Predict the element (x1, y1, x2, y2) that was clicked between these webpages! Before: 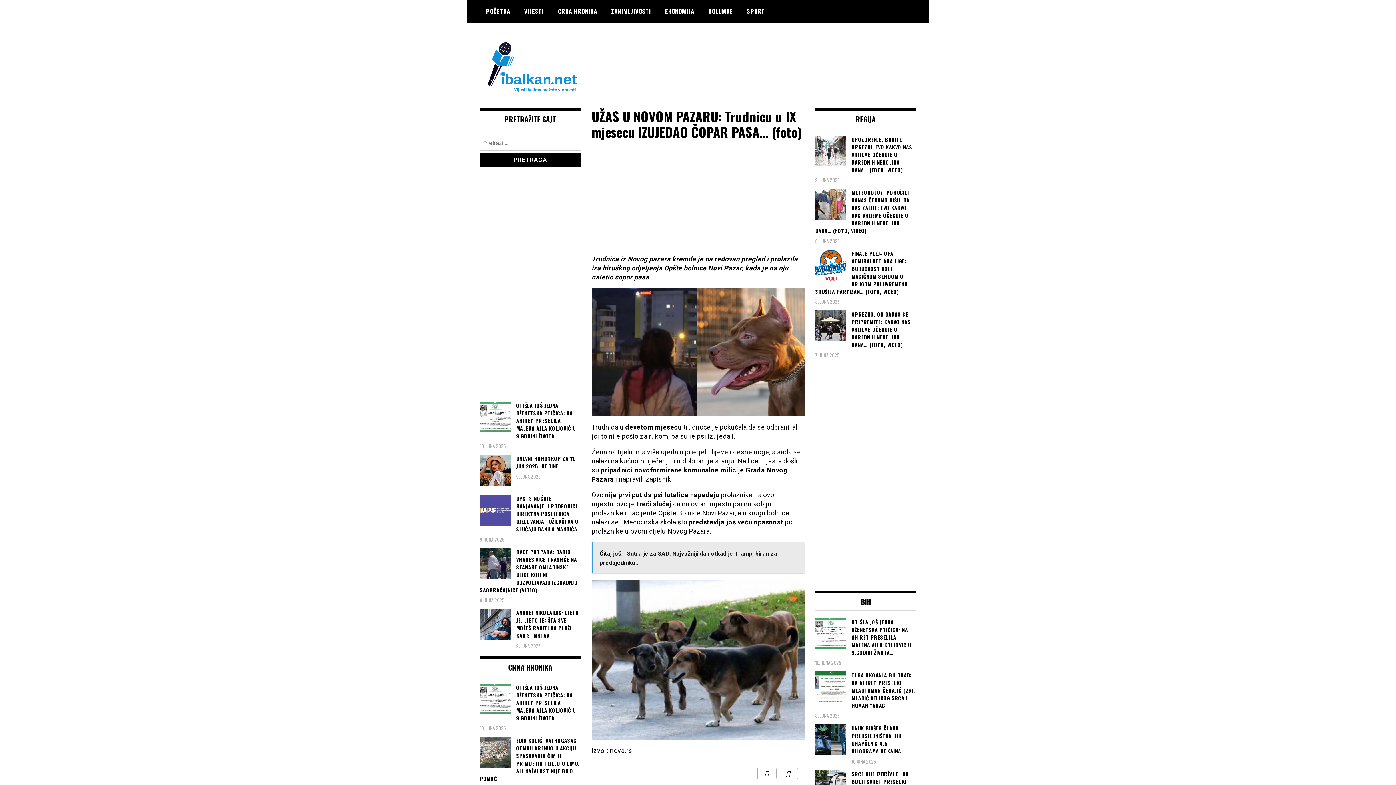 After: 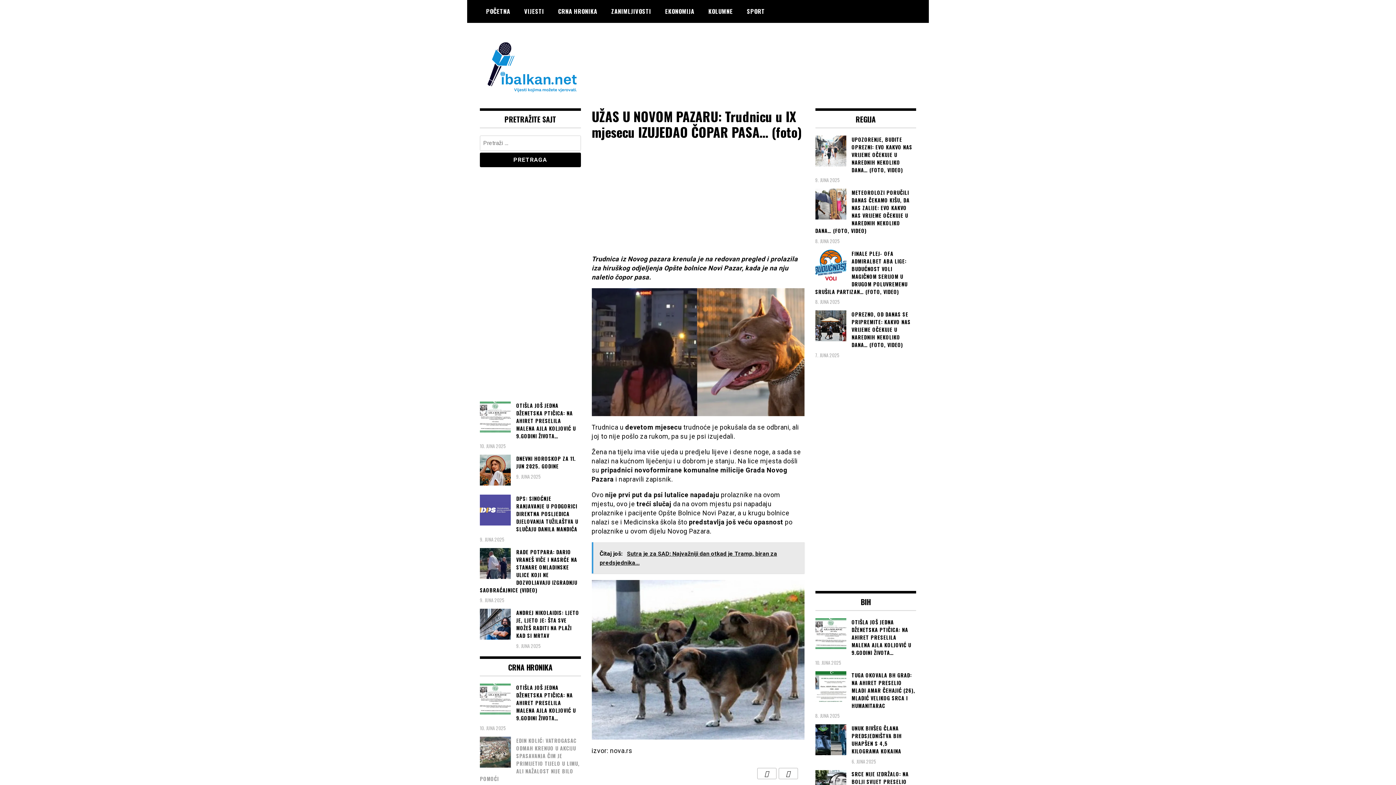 Action: label: EDIN KOLIĆ: VATROGASAC ODMAH KRENUO U AKCIJU SPASAVANJA ČIM JE PRIMIJETIO TIJELO U LIMU, ALI NAŽALOST NIJE BILO POMOĆI bbox: (480, 737, 580, 782)